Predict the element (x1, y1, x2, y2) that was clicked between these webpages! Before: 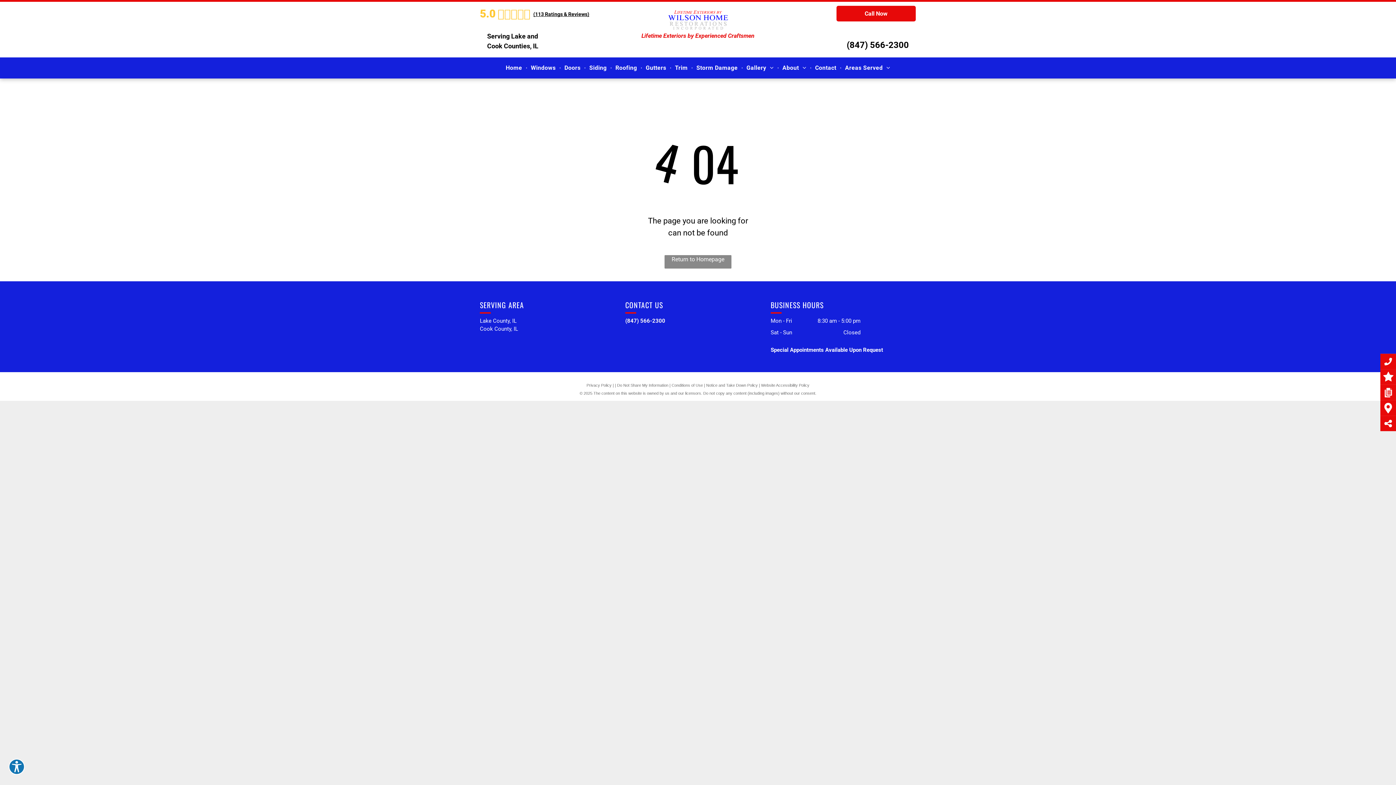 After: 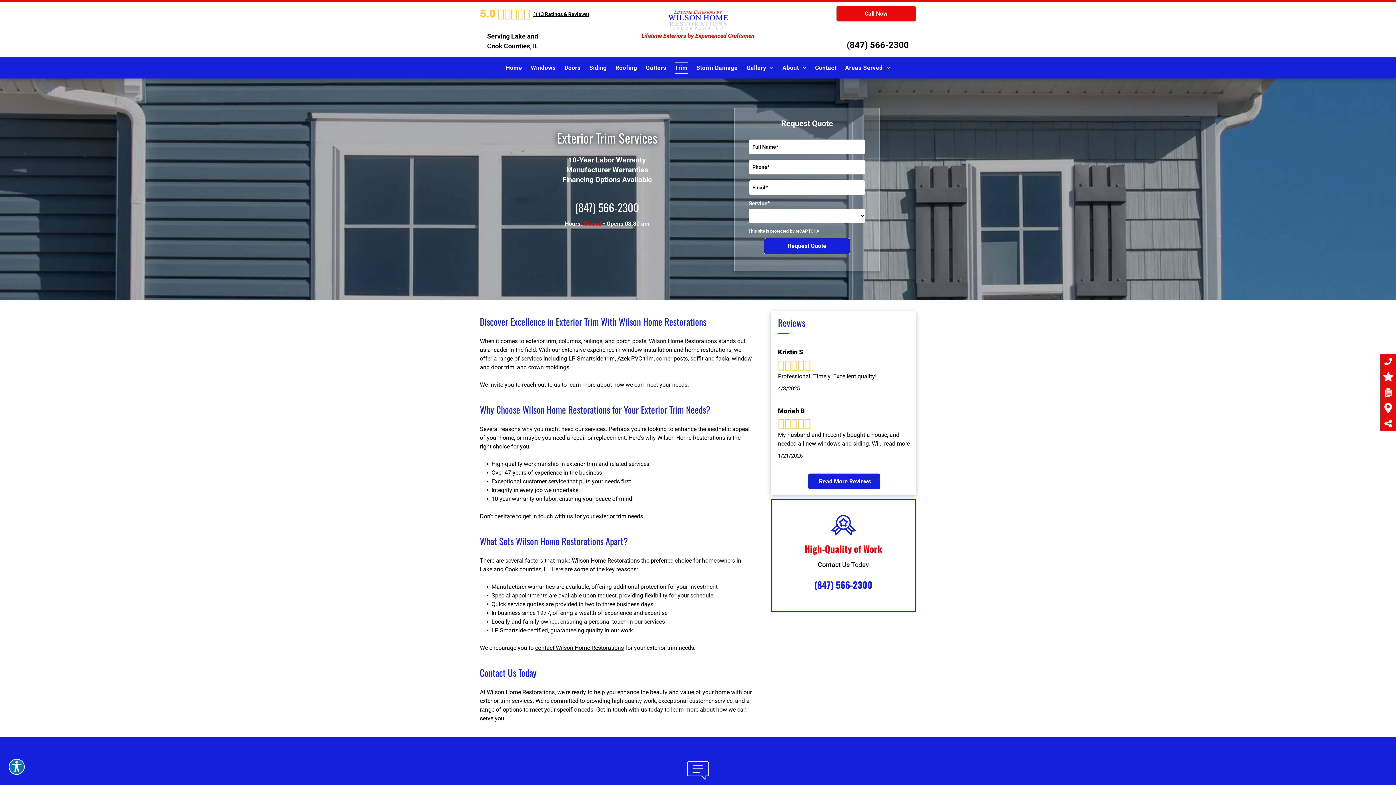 Action: bbox: (671, 61, 691, 74) label: Trim